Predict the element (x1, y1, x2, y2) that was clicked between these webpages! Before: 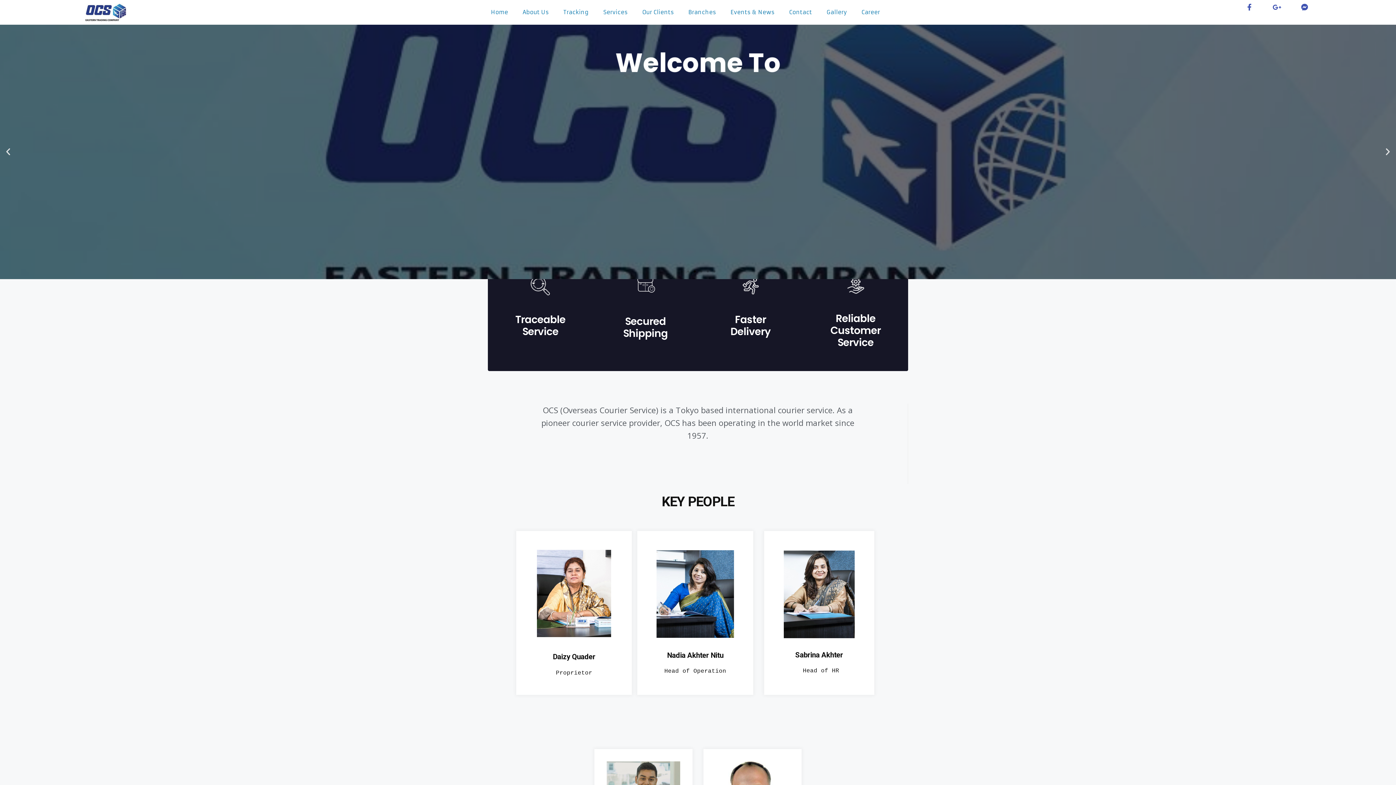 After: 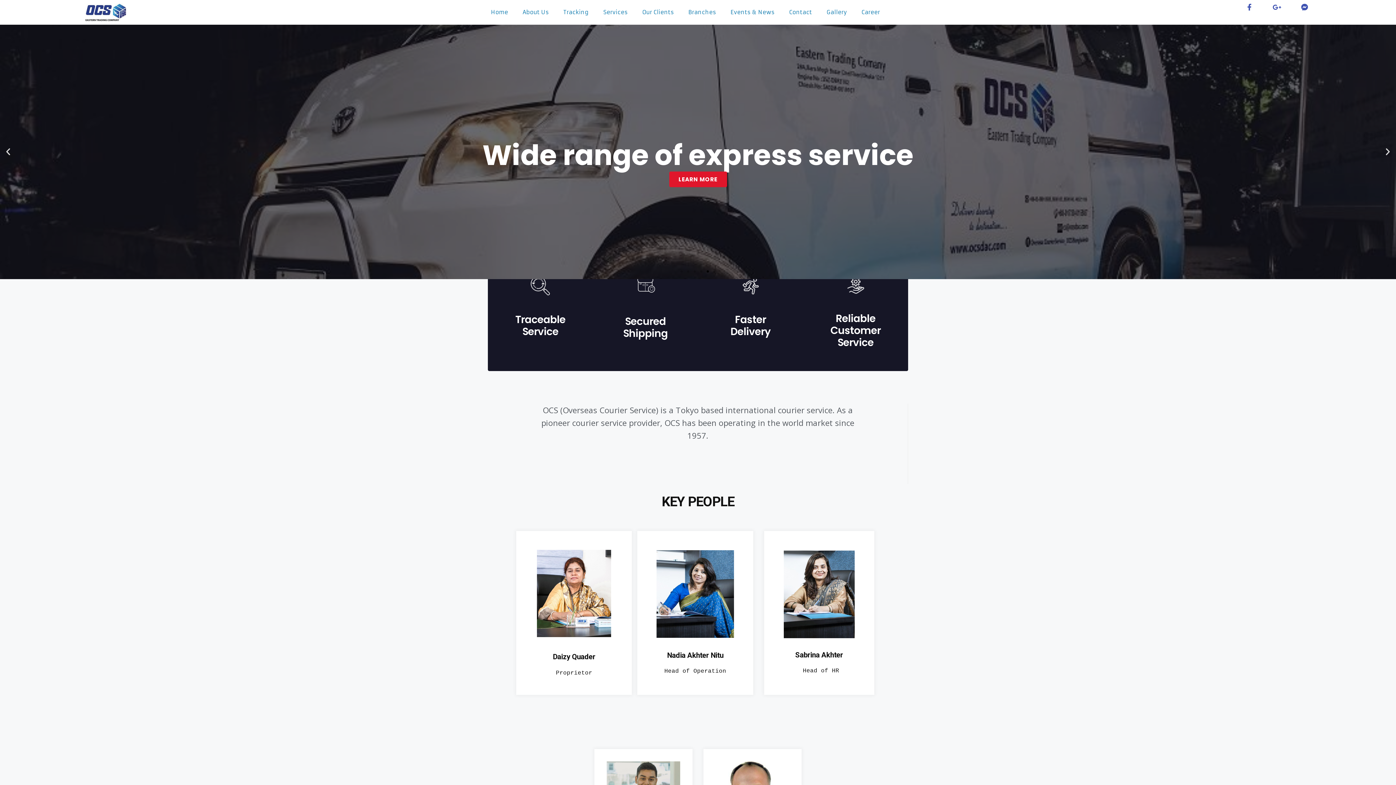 Action: bbox: (1383, 147, 1392, 156) label: Next slide